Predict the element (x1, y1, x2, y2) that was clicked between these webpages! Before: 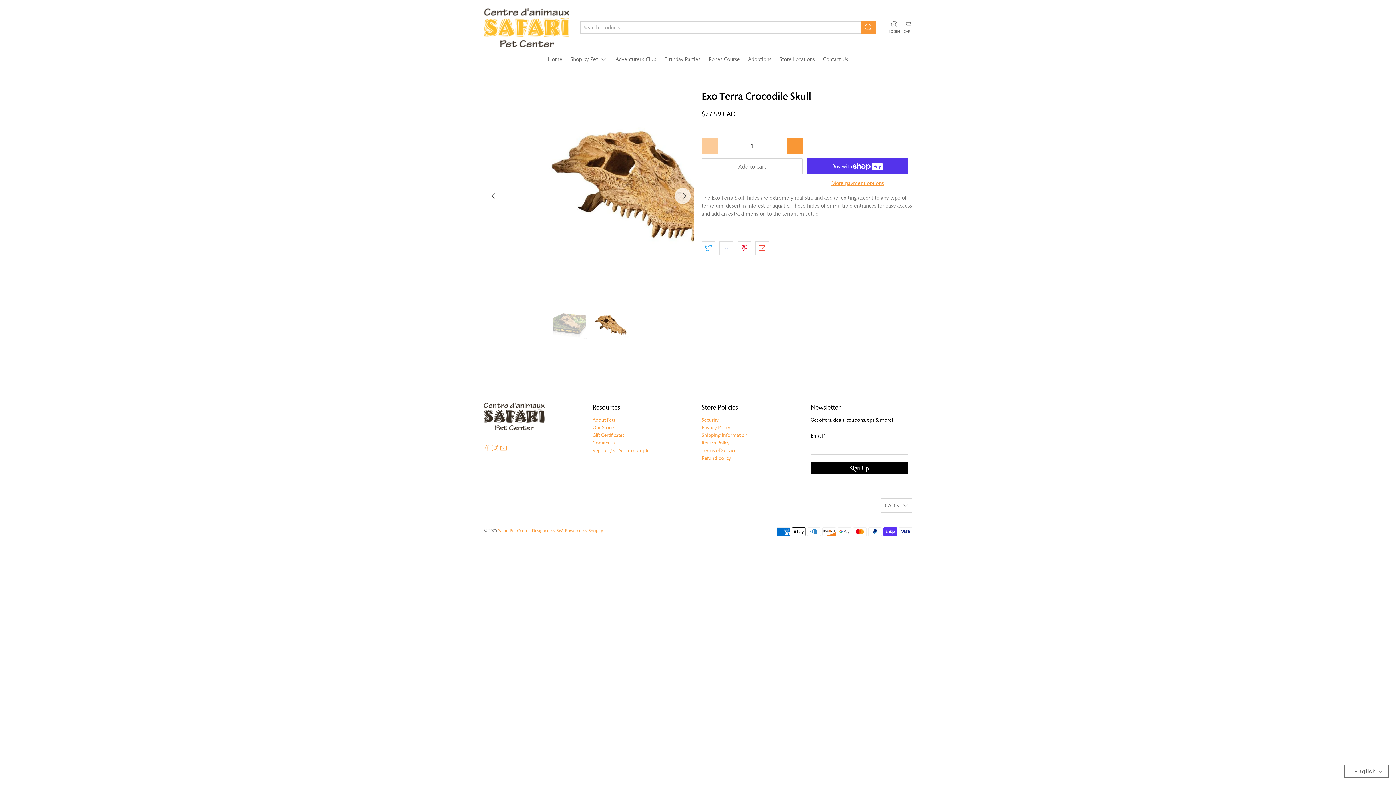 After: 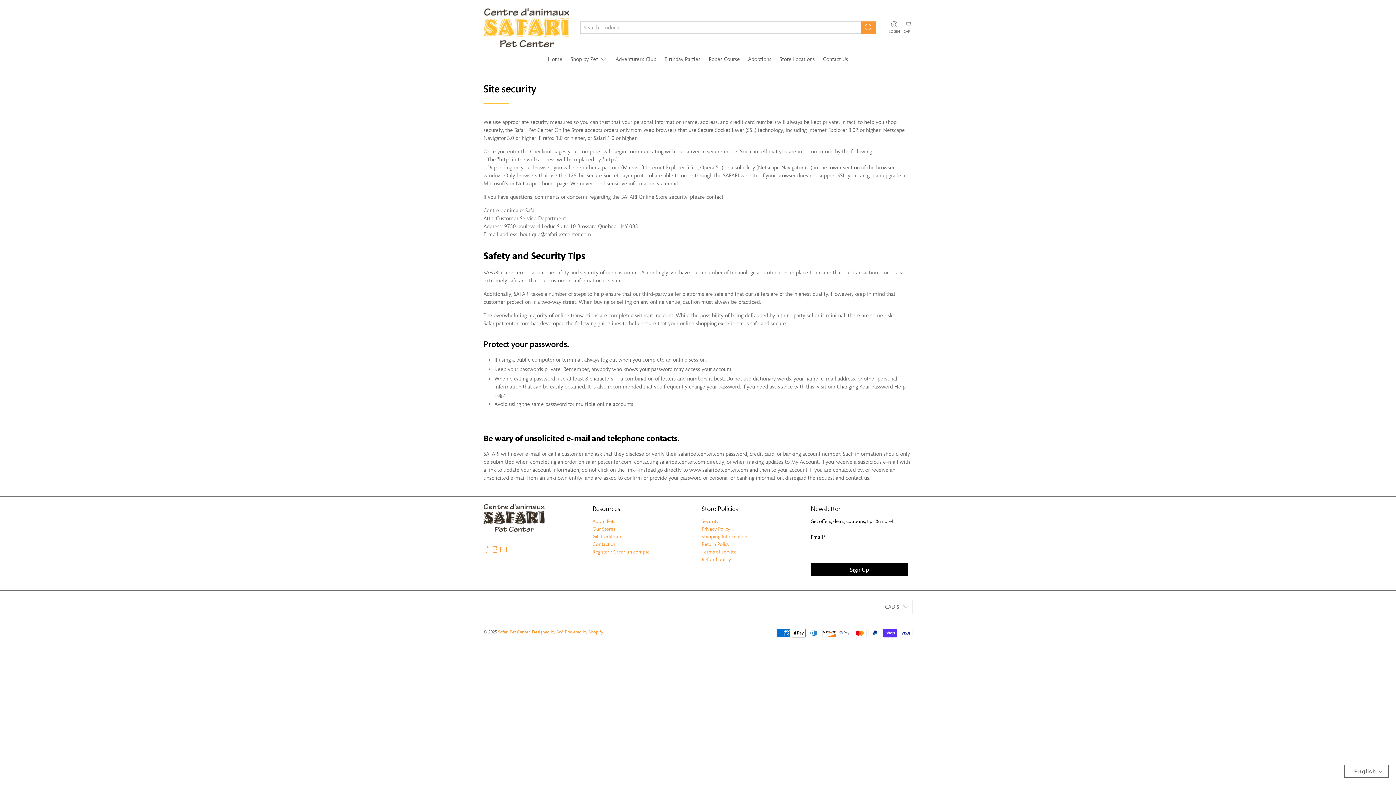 Action: label: Security bbox: (701, 416, 718, 423)